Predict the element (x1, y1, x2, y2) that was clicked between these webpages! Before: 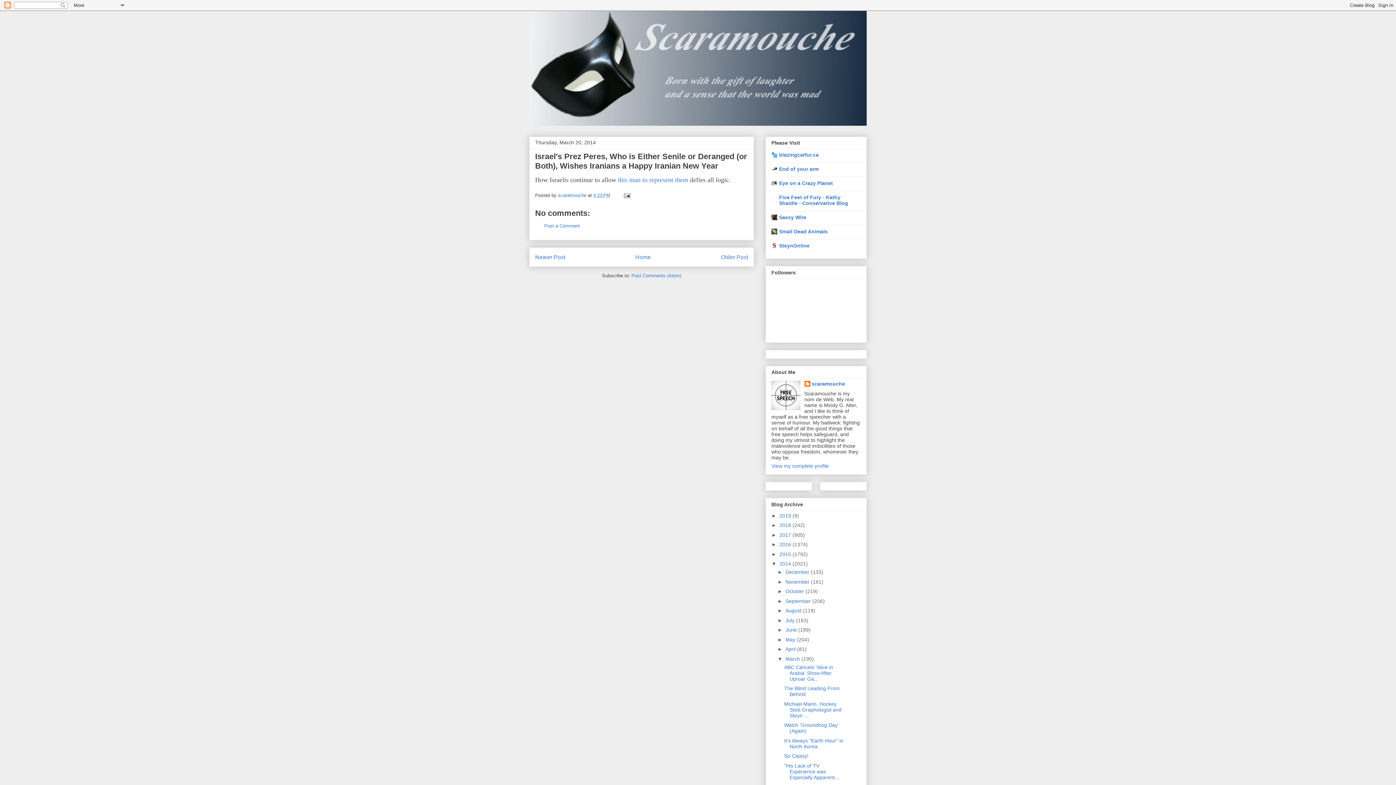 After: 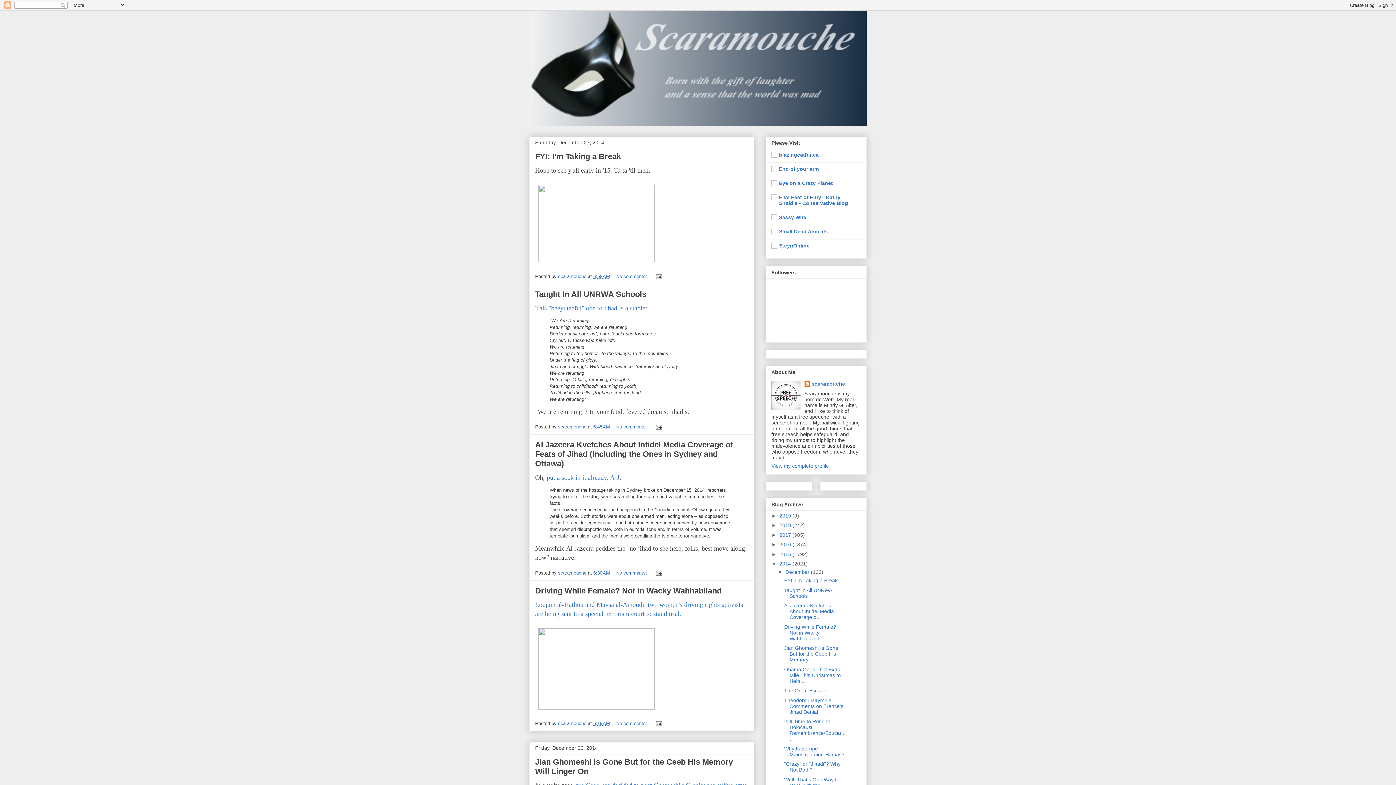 Action: bbox: (785, 569, 811, 575) label: December 